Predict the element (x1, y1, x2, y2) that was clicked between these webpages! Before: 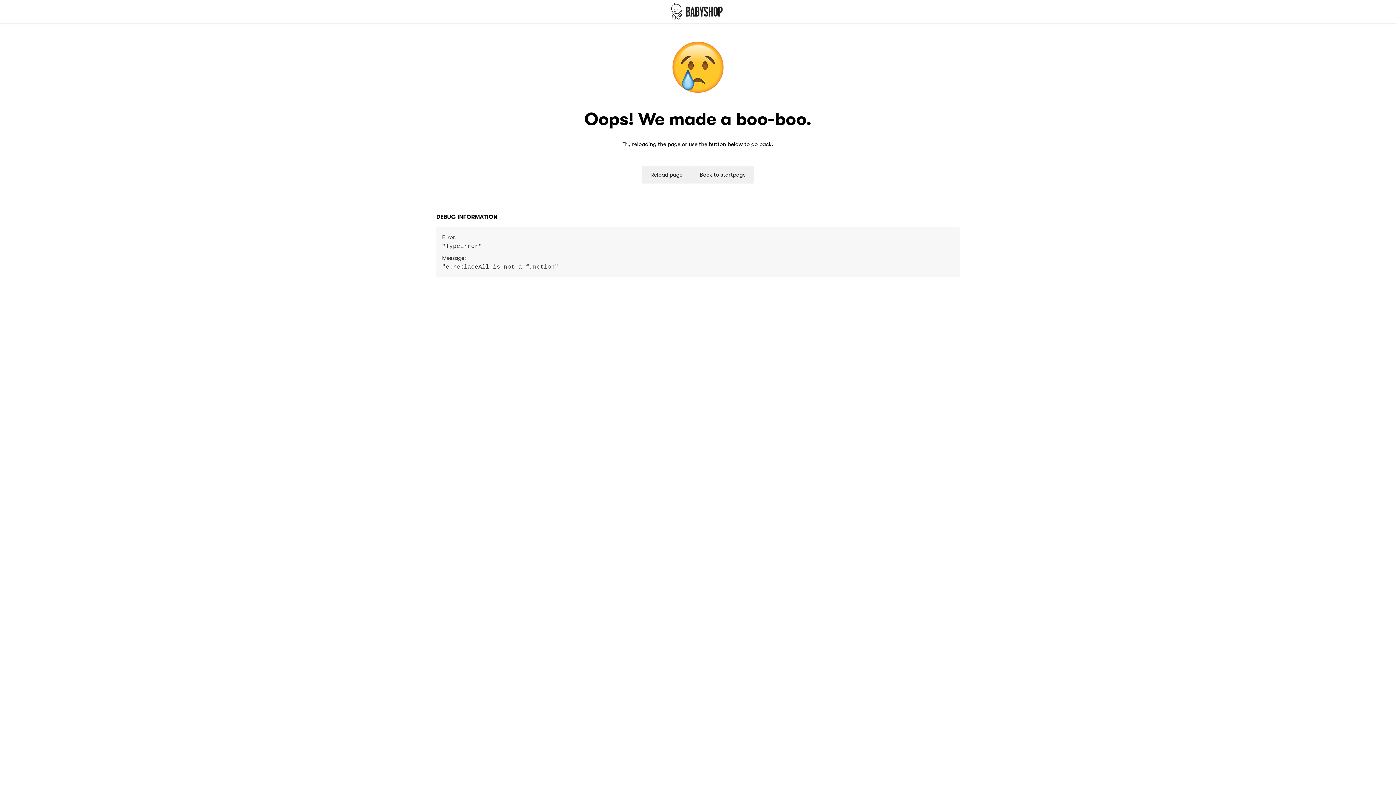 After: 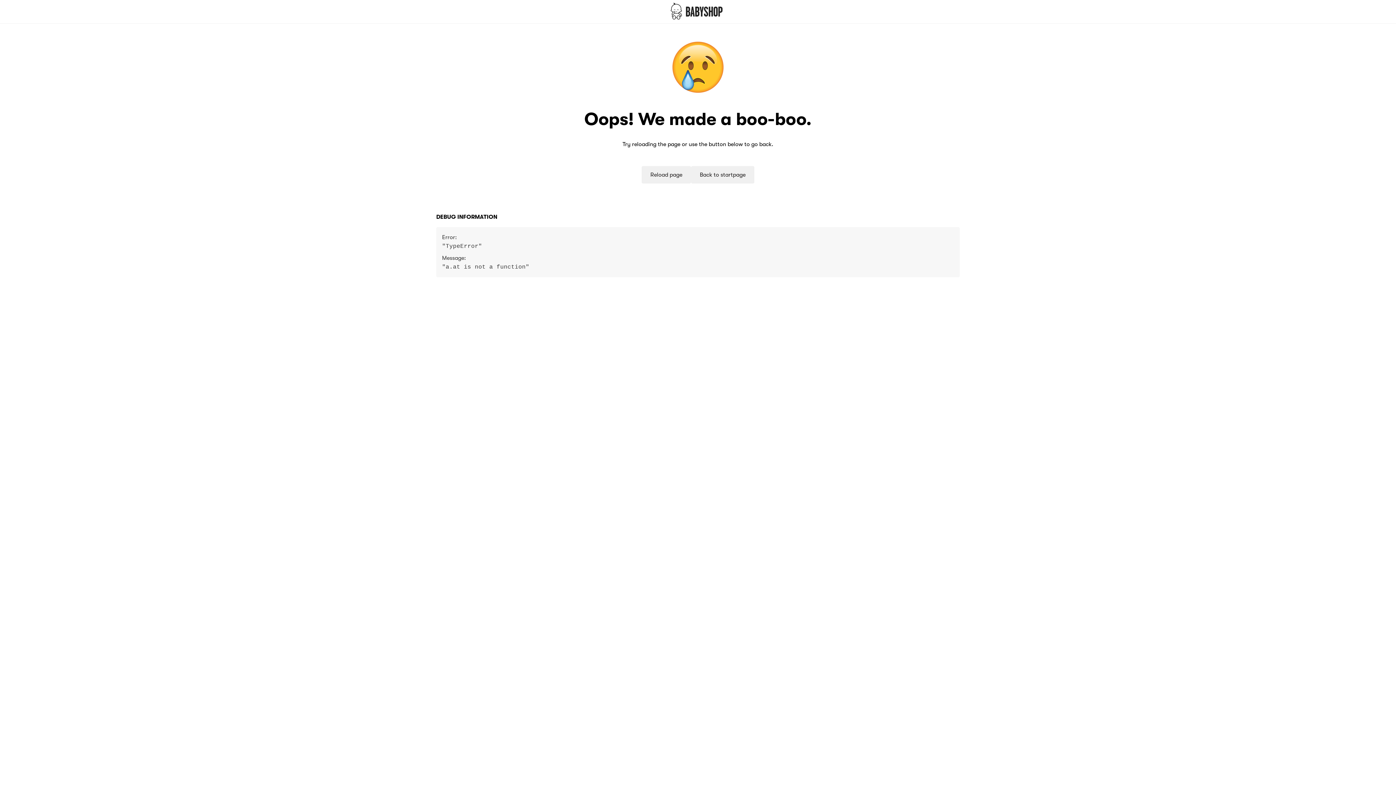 Action: bbox: (0, 0, 1396, 23)